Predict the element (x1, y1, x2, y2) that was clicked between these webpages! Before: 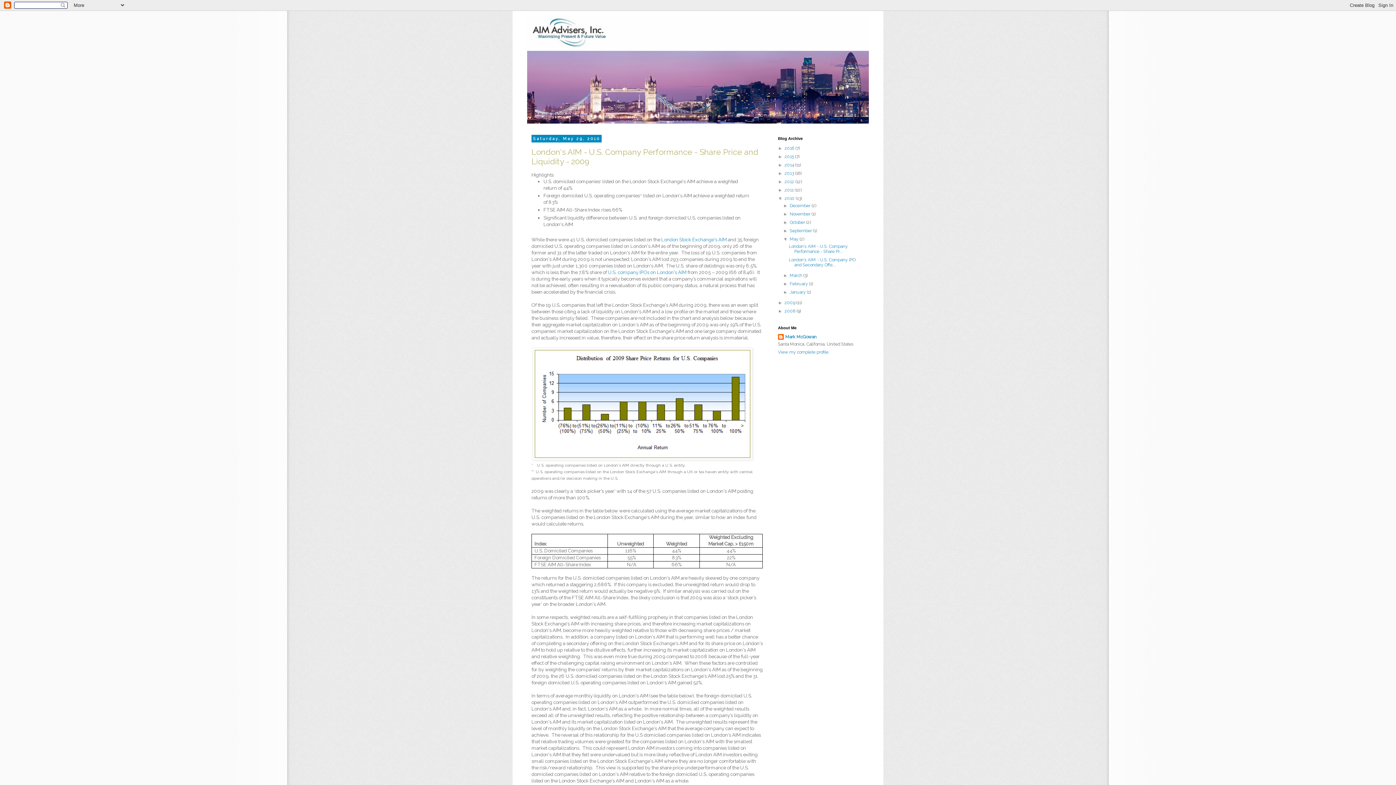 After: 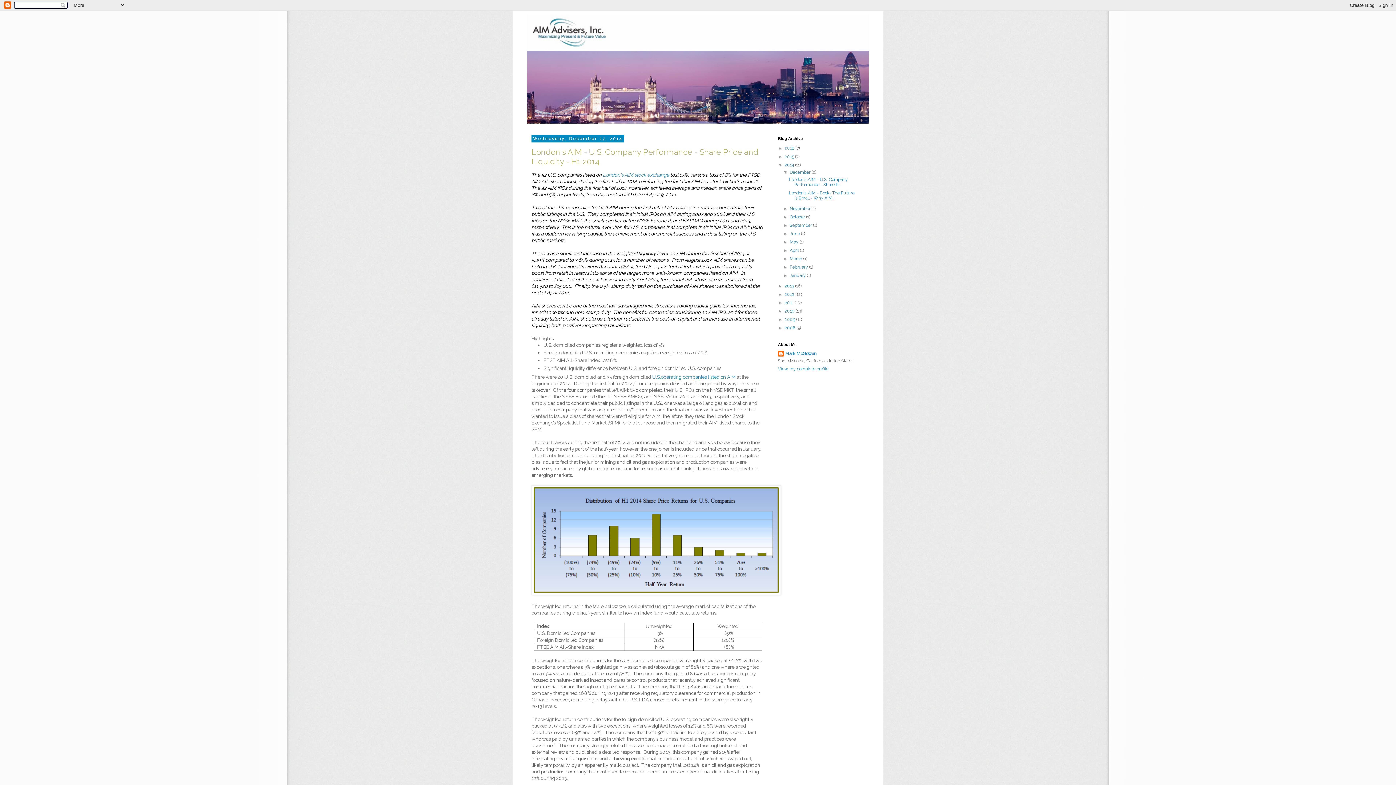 Action: label: 2014  bbox: (784, 162, 795, 167)